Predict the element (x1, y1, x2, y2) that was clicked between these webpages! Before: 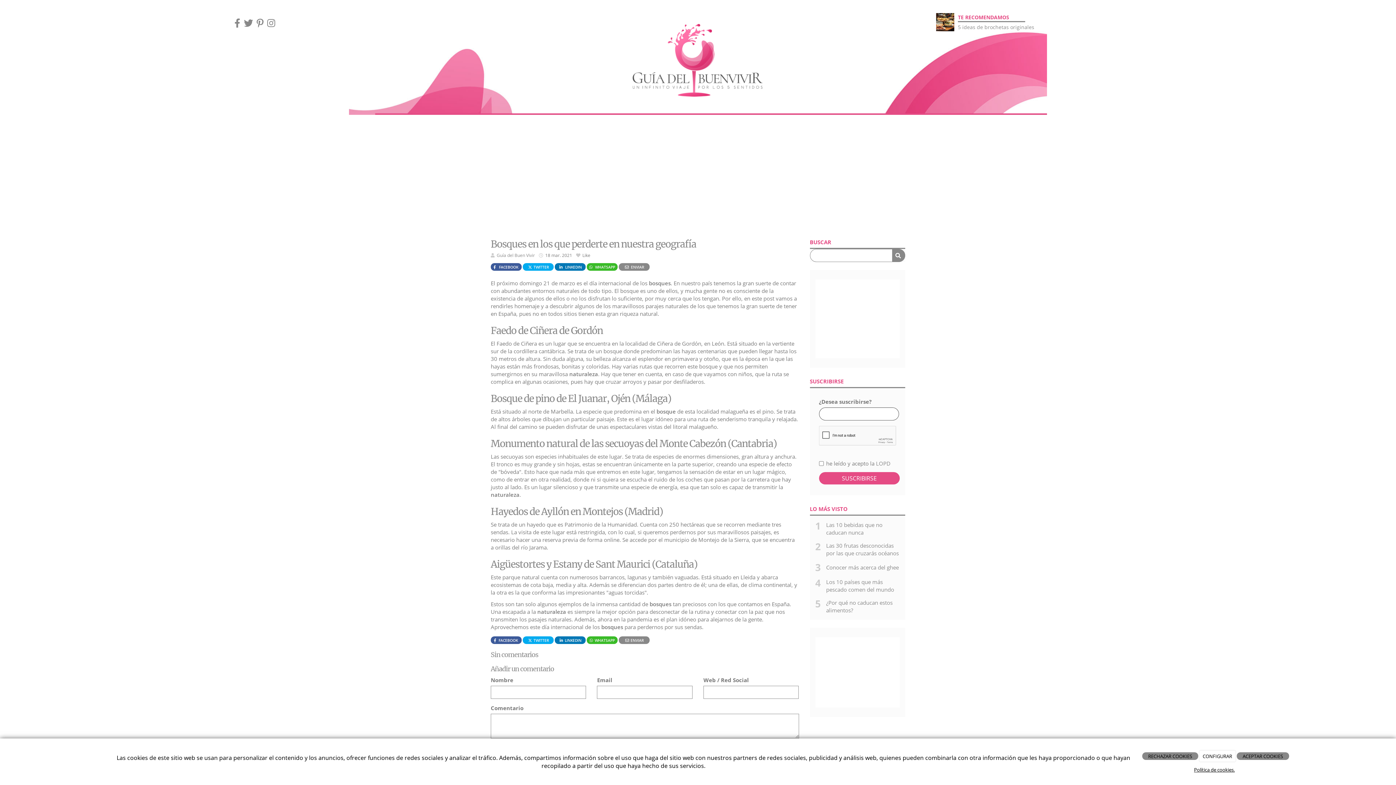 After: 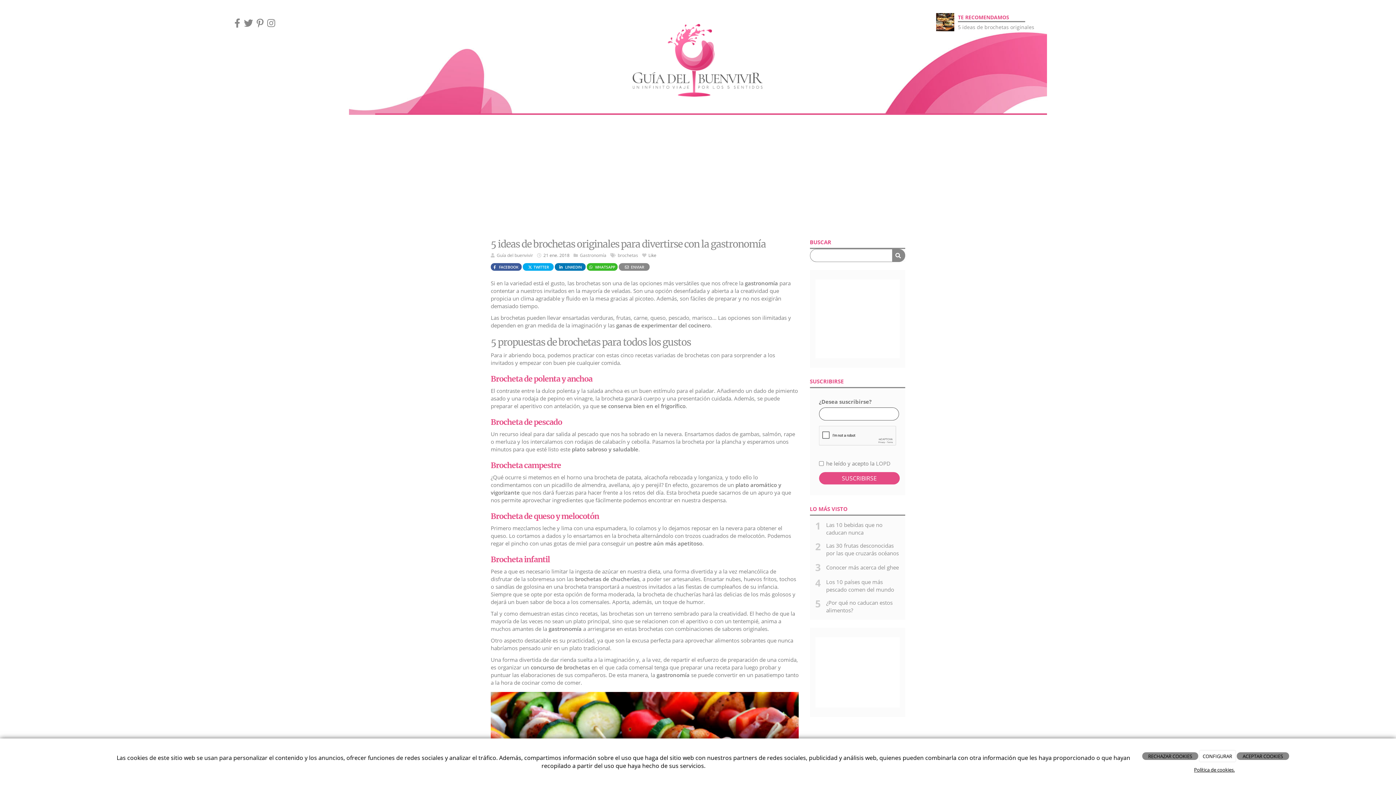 Action: bbox: (958, 23, 1034, 30) label: 5 ideas de brochetas originales